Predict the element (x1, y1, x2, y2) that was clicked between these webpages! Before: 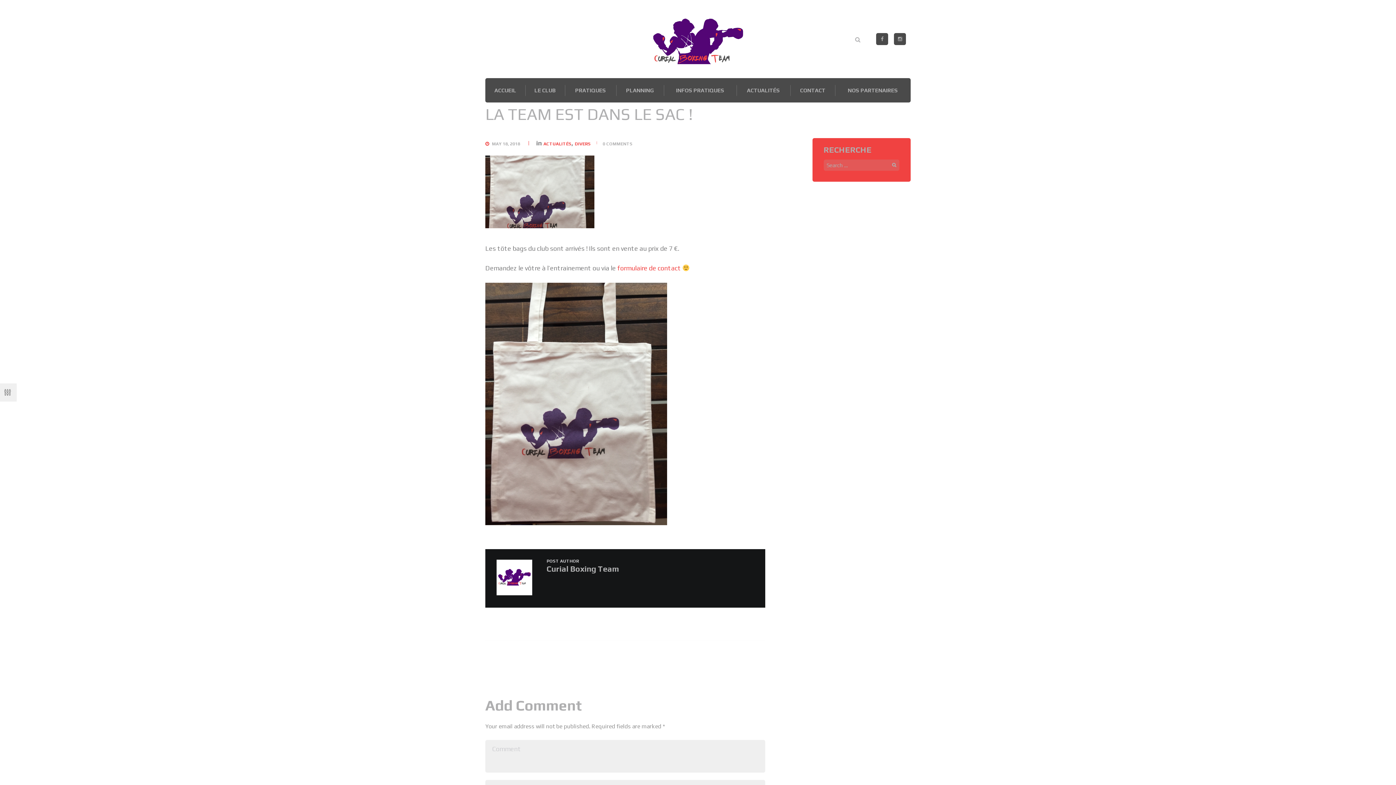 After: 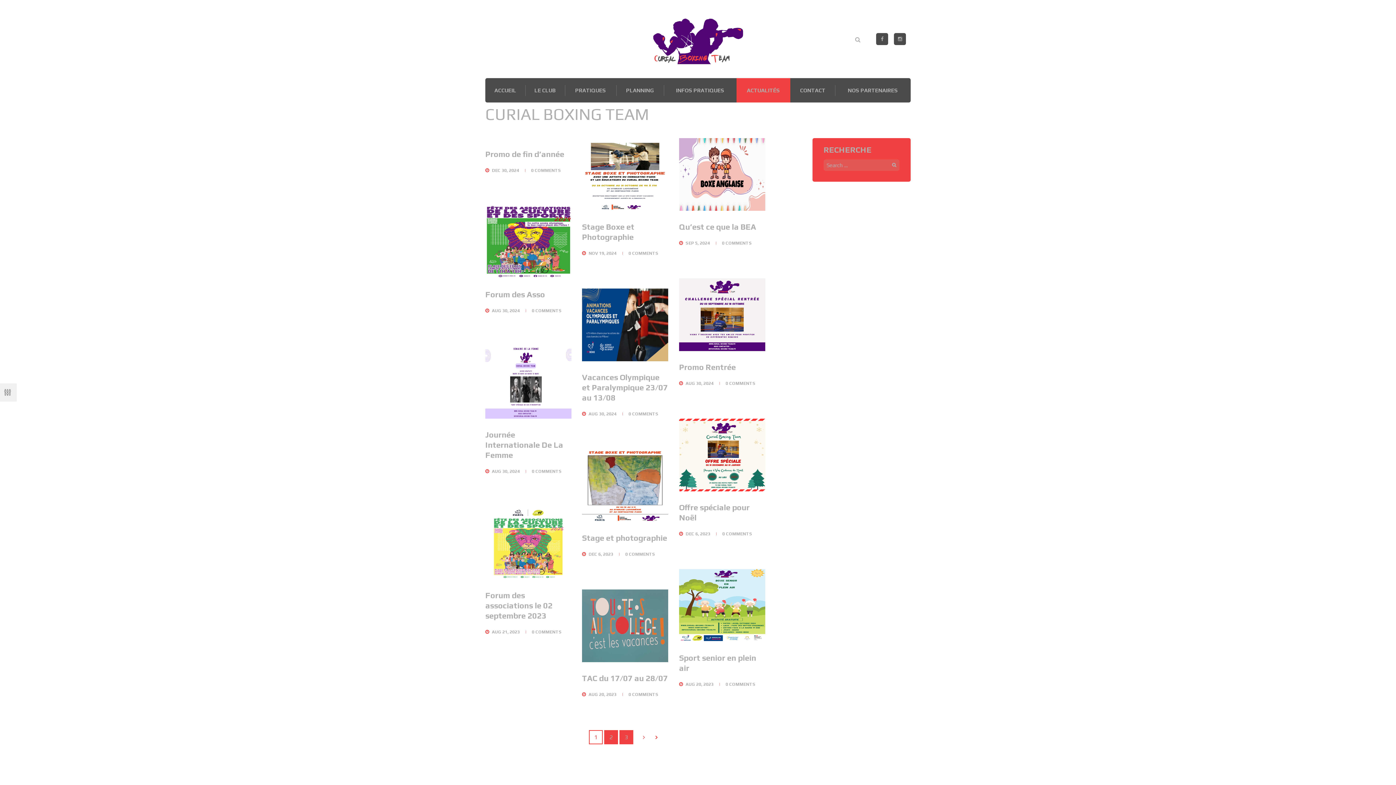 Action: label: ACTUALITÉS bbox: (736, 78, 790, 102)